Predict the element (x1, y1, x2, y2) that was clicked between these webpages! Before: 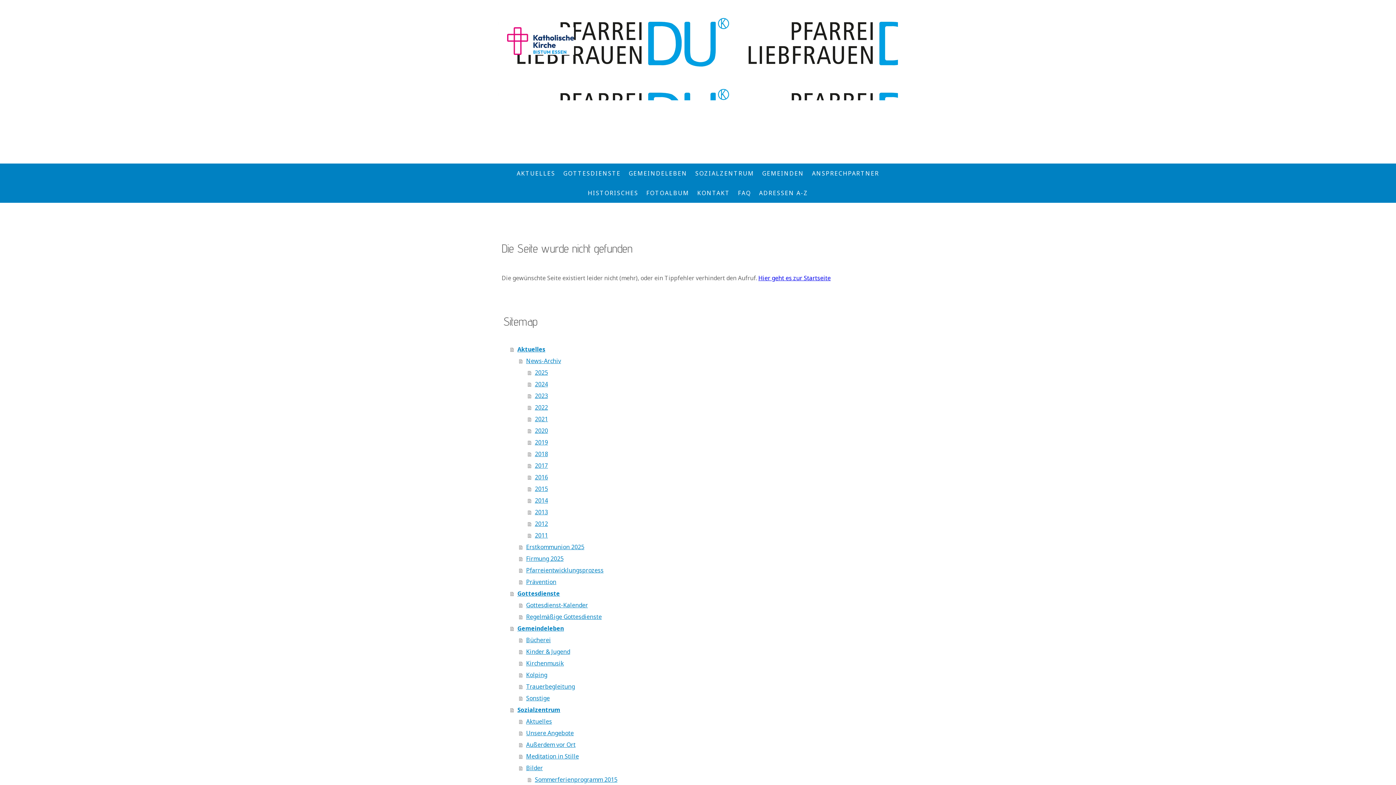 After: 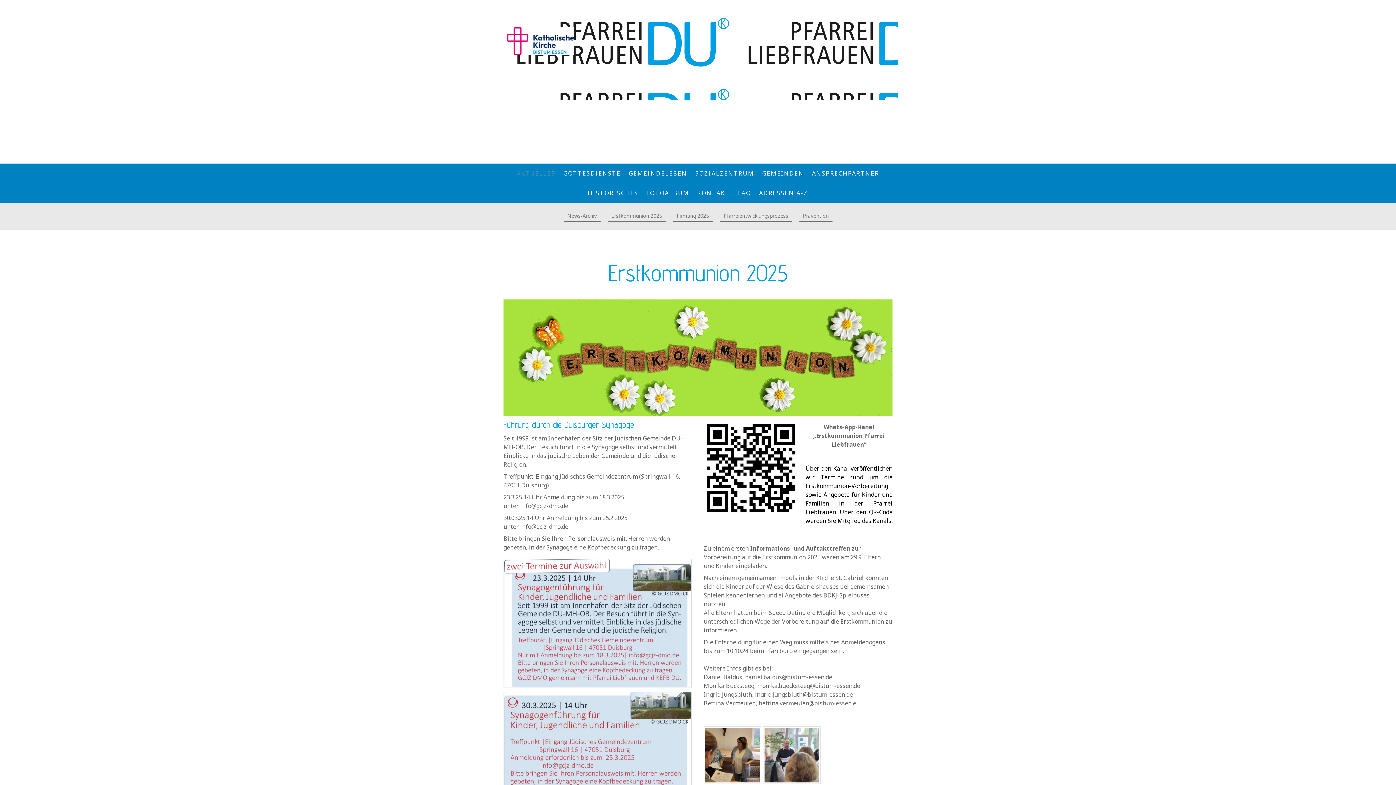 Action: label: Erstkommunion 2025 bbox: (519, 541, 894, 553)